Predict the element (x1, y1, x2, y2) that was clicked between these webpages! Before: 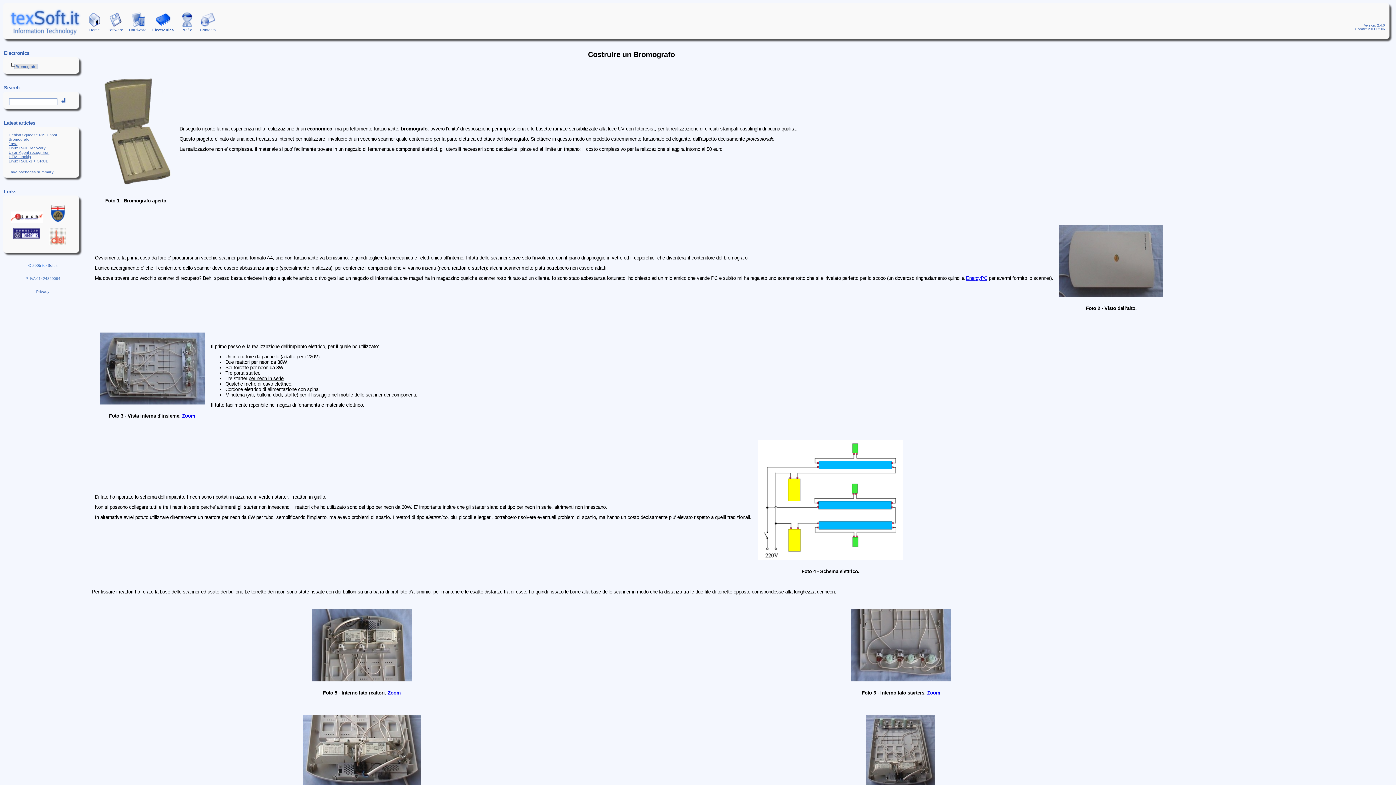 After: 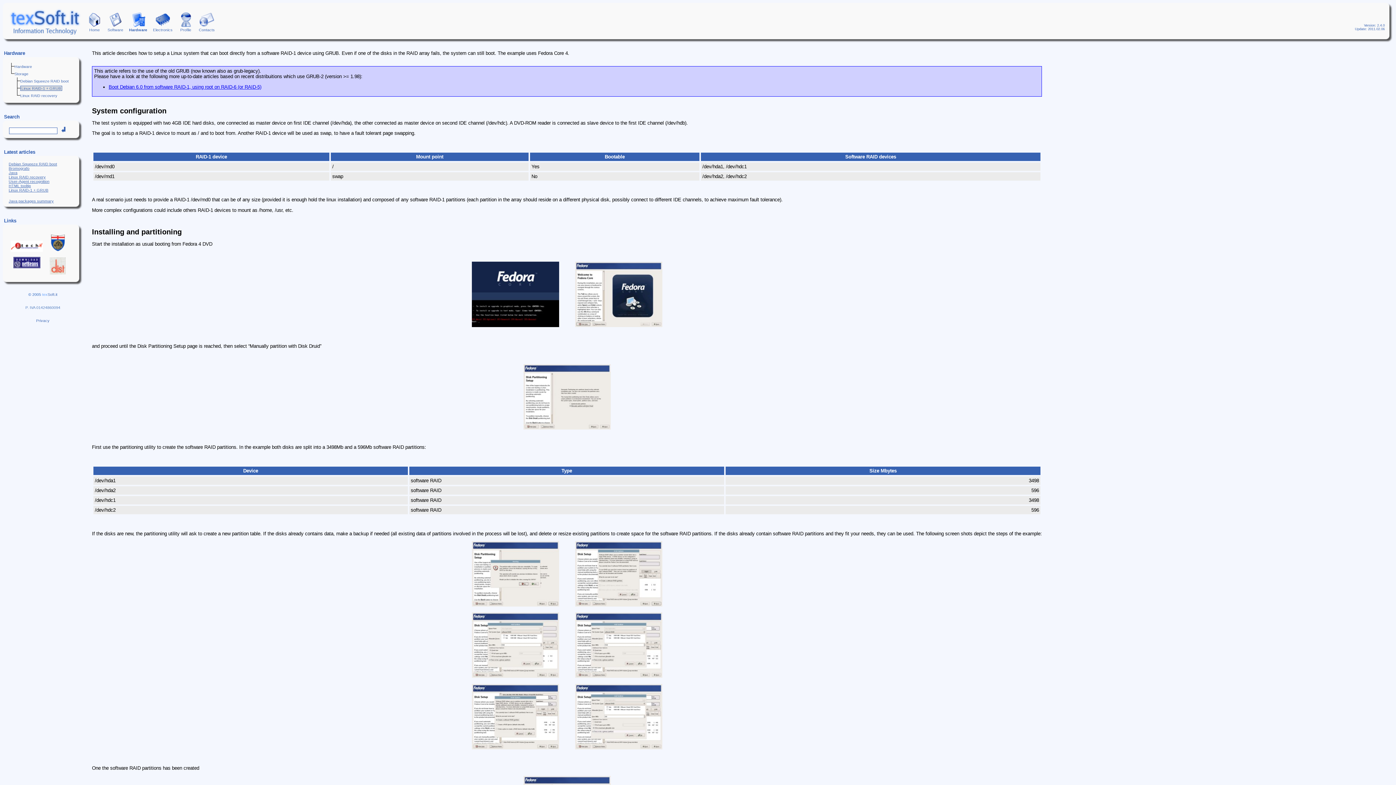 Action: label: Linux RAID-1 + GRUB bbox: (8, 158, 48, 163)